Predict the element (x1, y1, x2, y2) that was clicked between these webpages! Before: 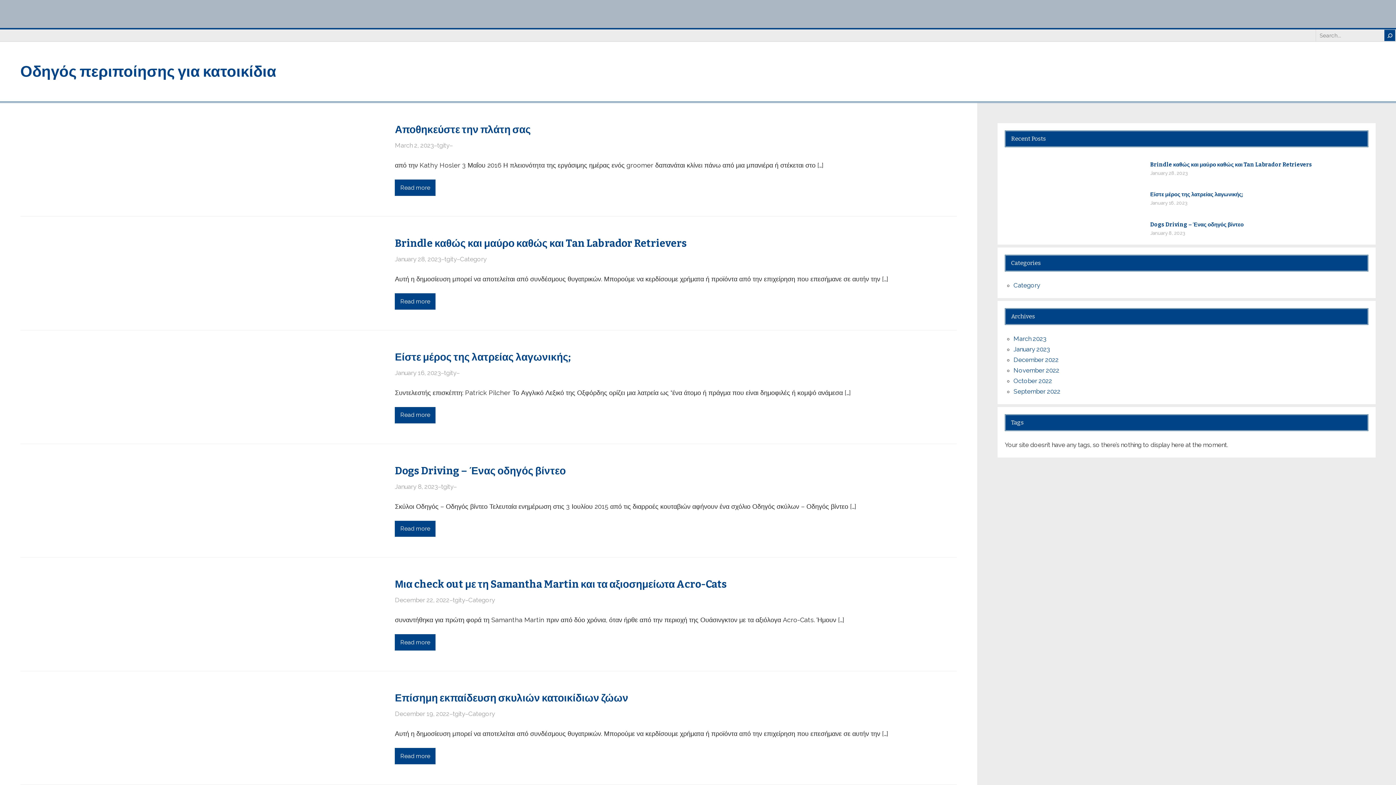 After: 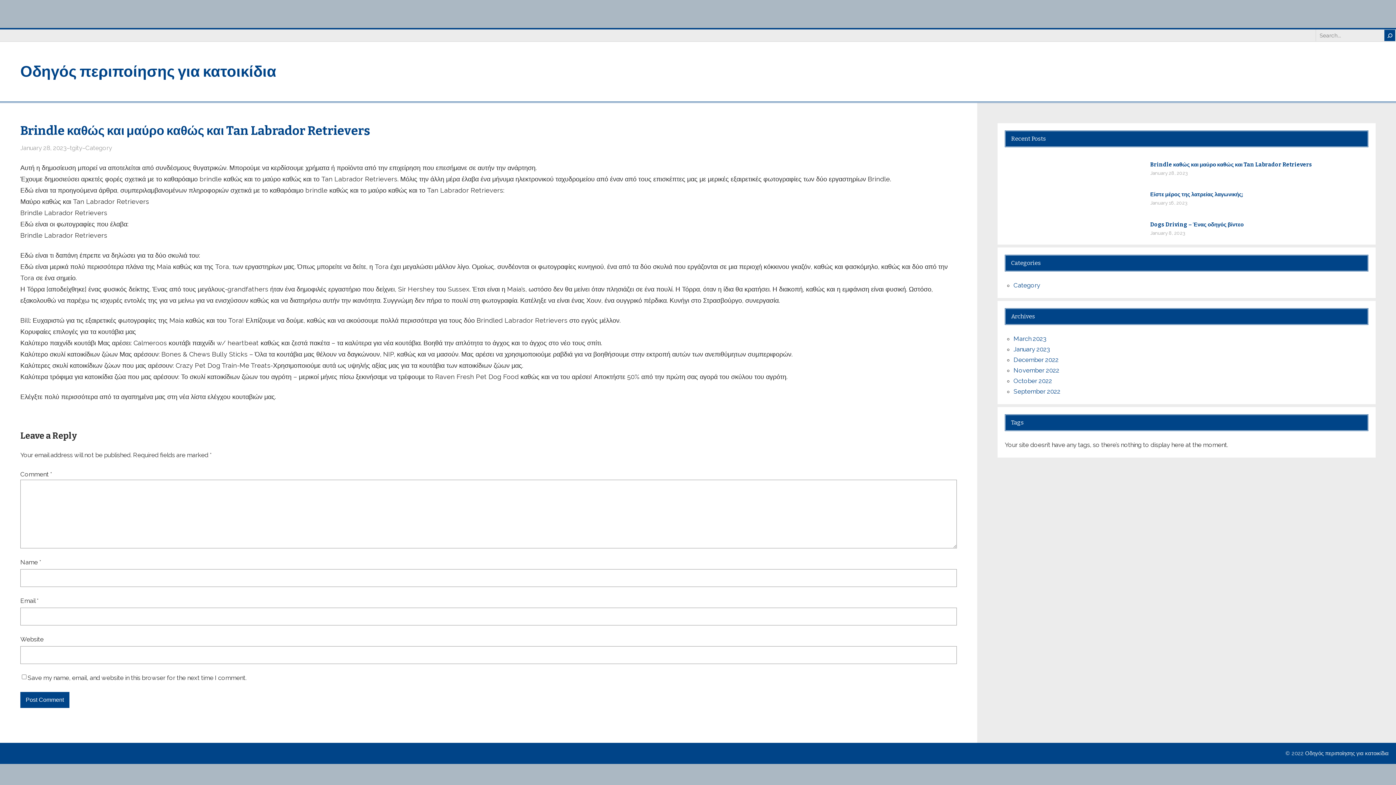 Action: label: January 28, 2023 bbox: (395, 255, 441, 262)